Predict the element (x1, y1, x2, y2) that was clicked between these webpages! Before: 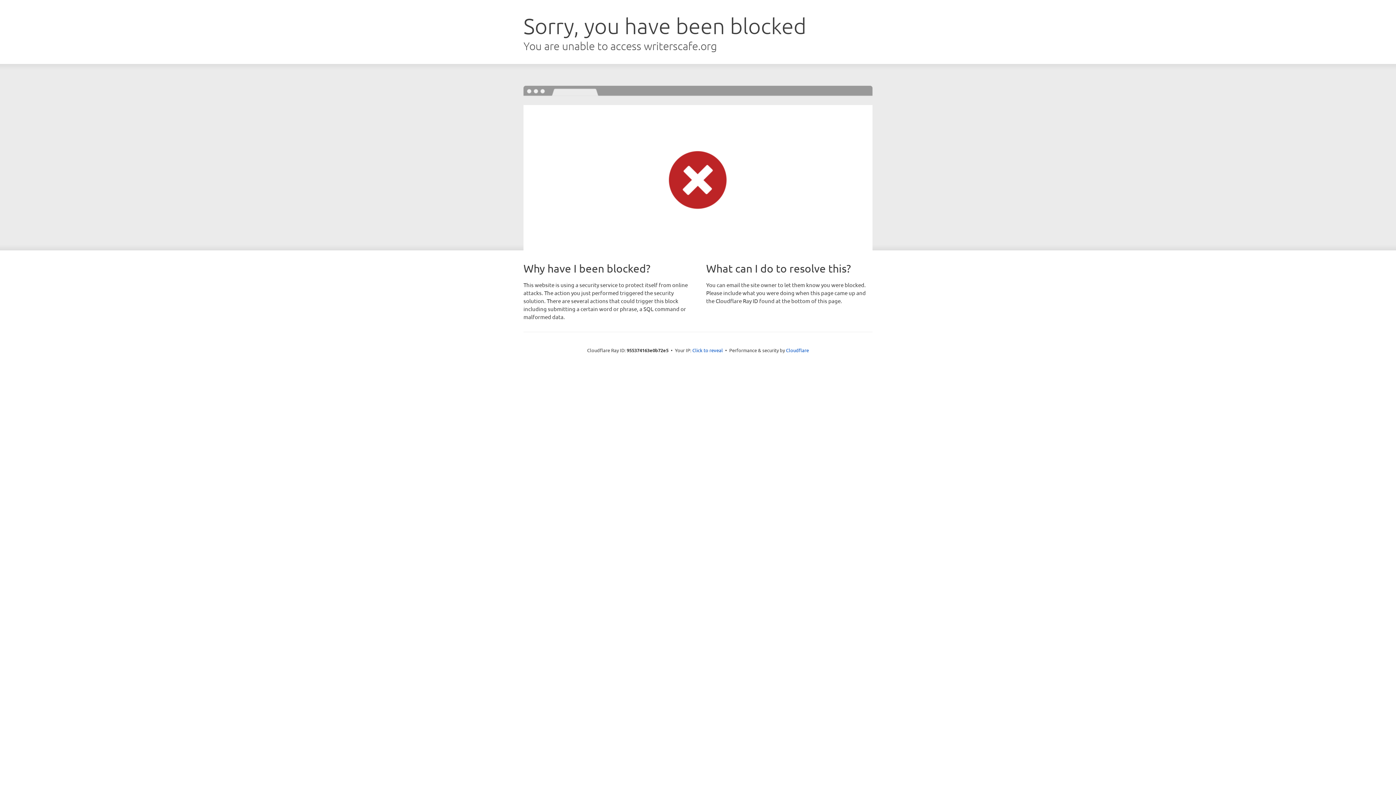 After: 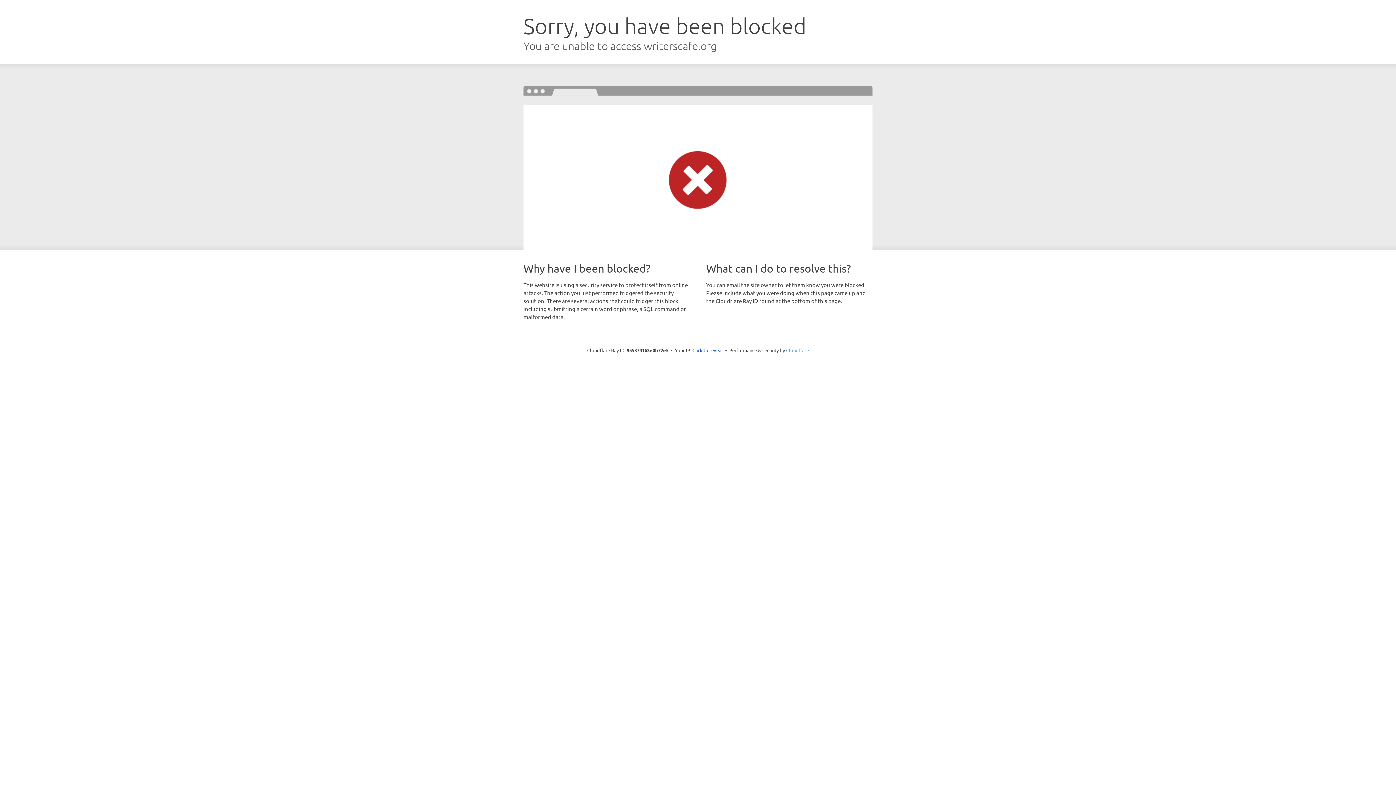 Action: label: Cloudflare bbox: (786, 347, 809, 353)